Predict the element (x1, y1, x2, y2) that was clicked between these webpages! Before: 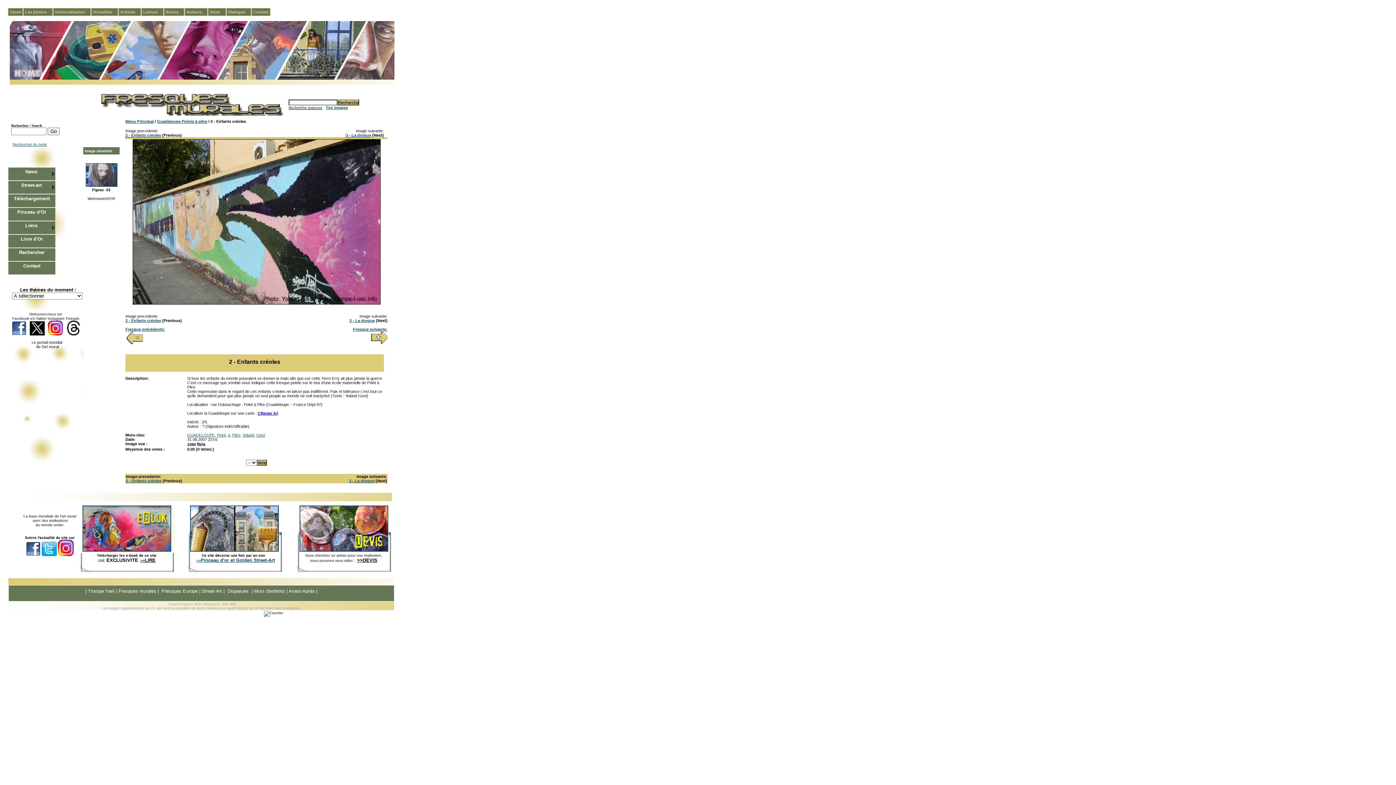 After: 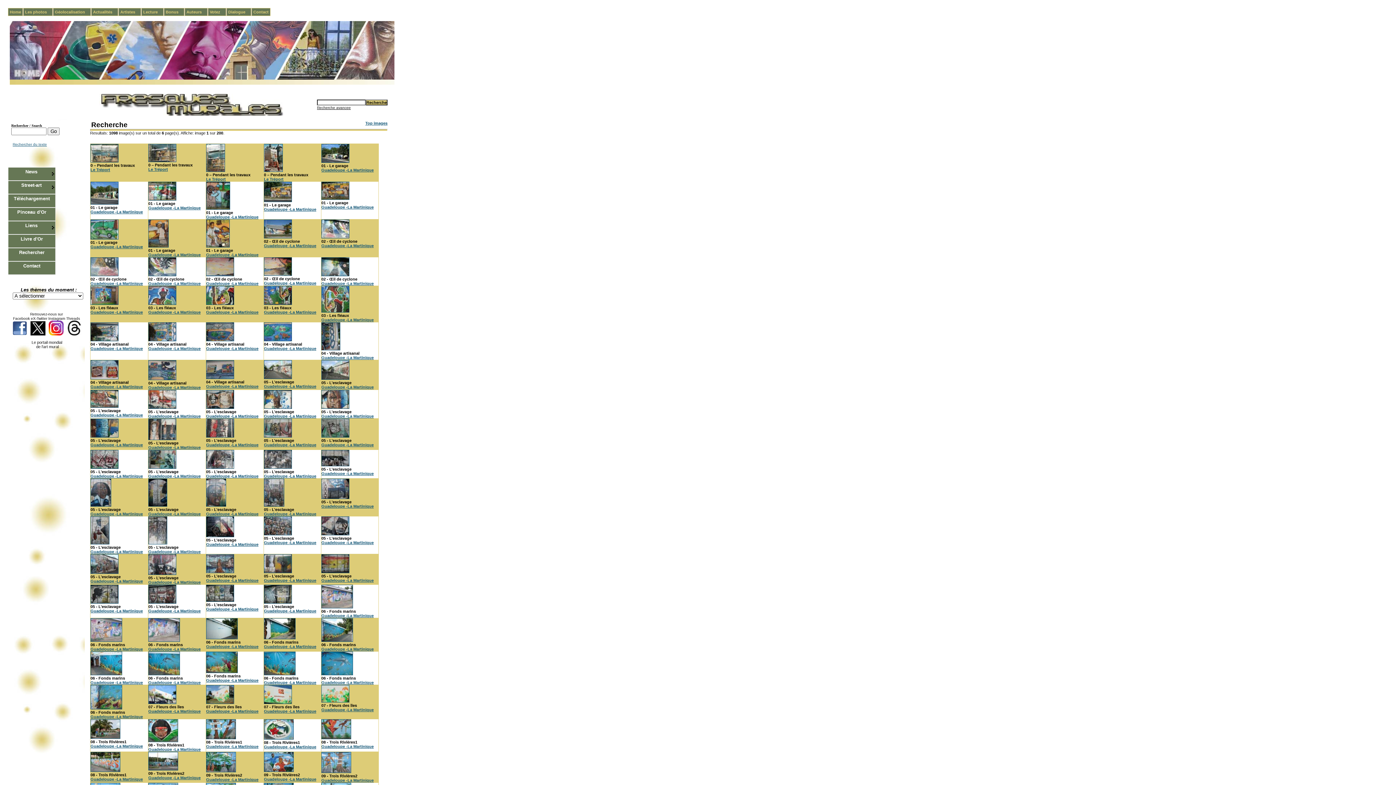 Action: label: Gest bbox: (256, 433, 265, 437)